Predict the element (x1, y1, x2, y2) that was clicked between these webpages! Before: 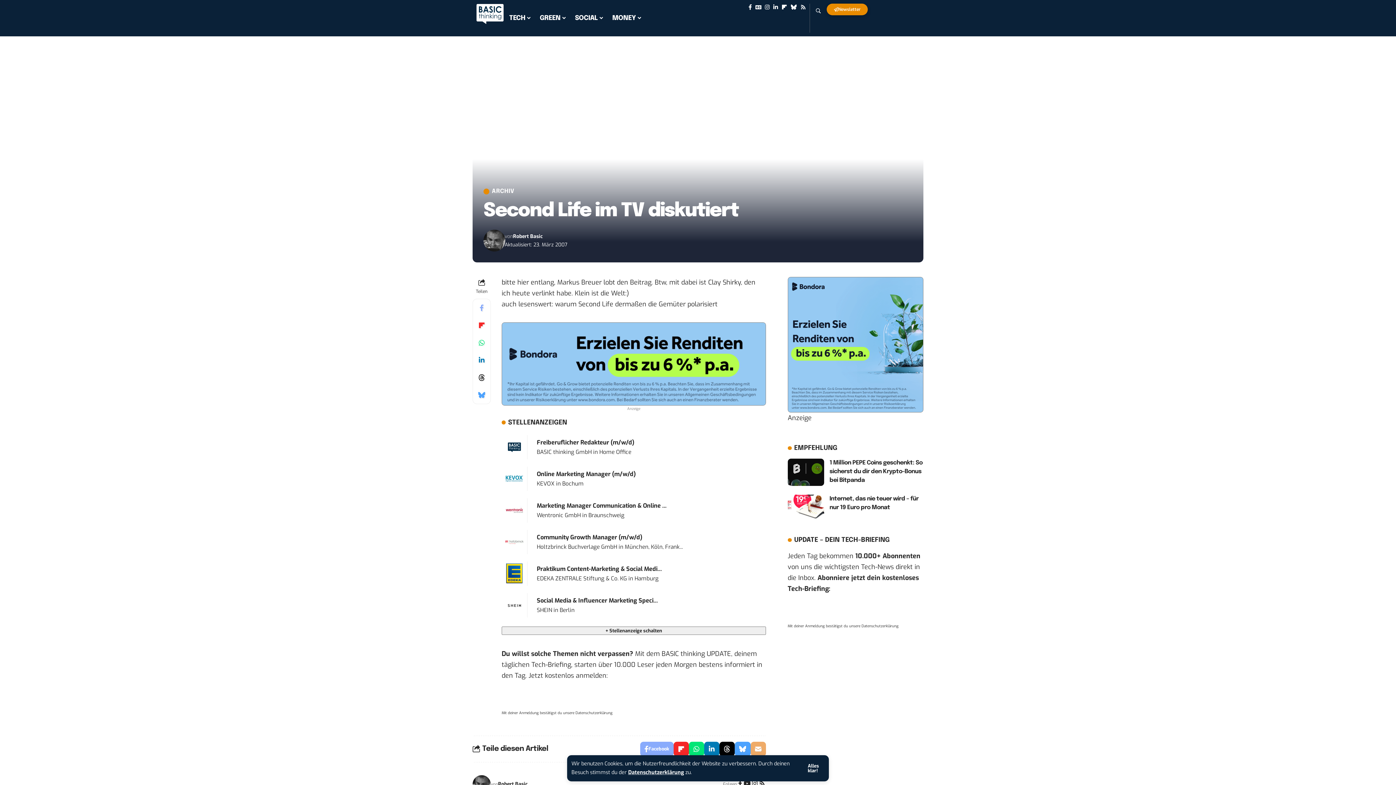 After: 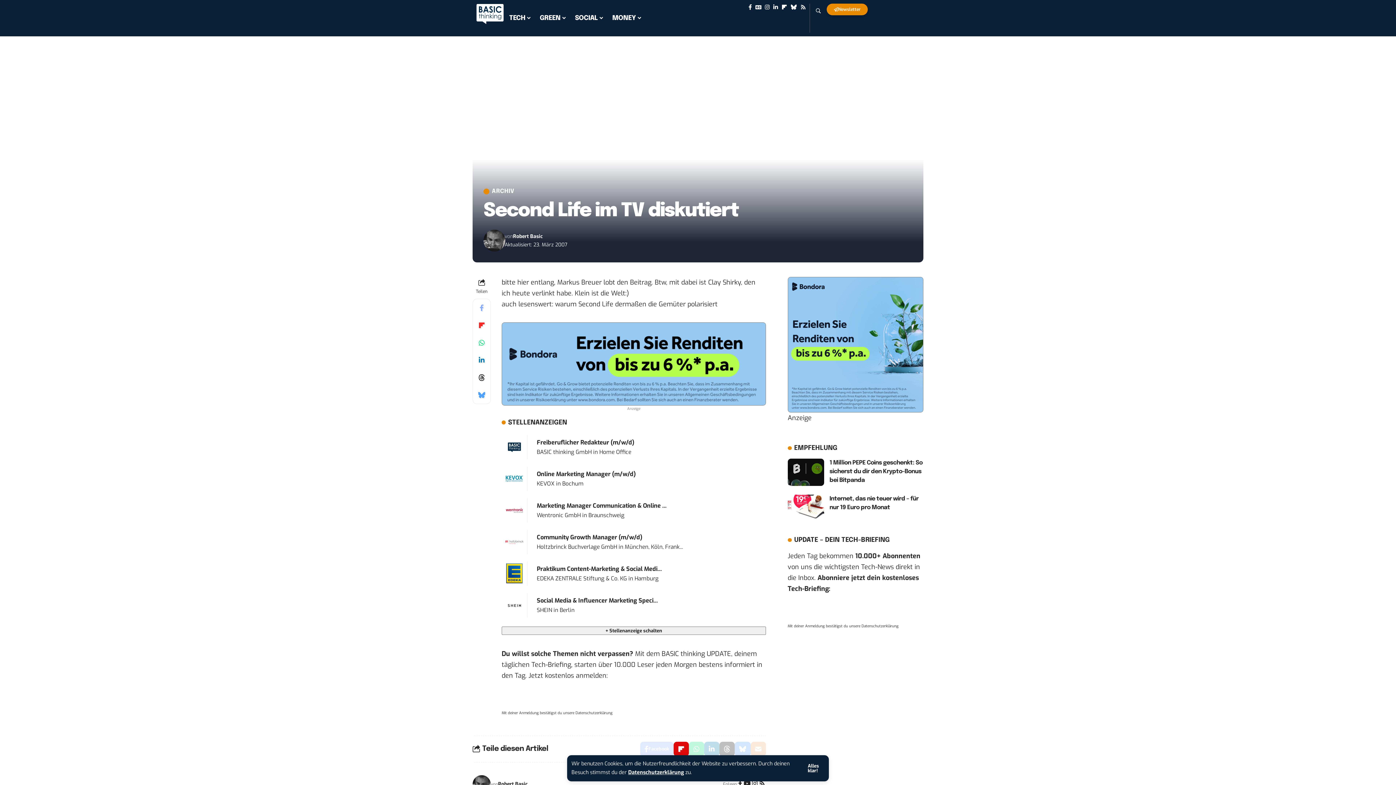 Action: label: Share on Flipboard bbox: (673, 742, 688, 756)